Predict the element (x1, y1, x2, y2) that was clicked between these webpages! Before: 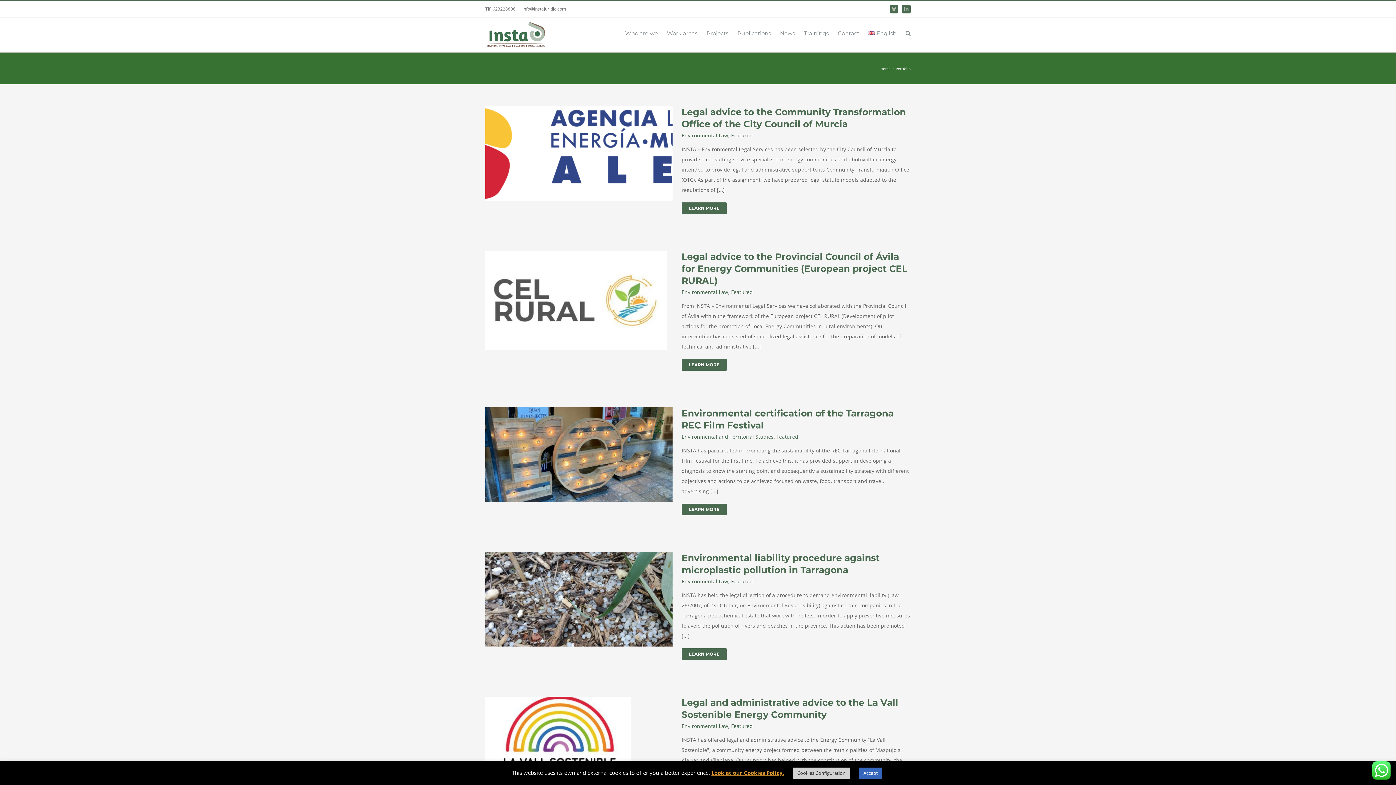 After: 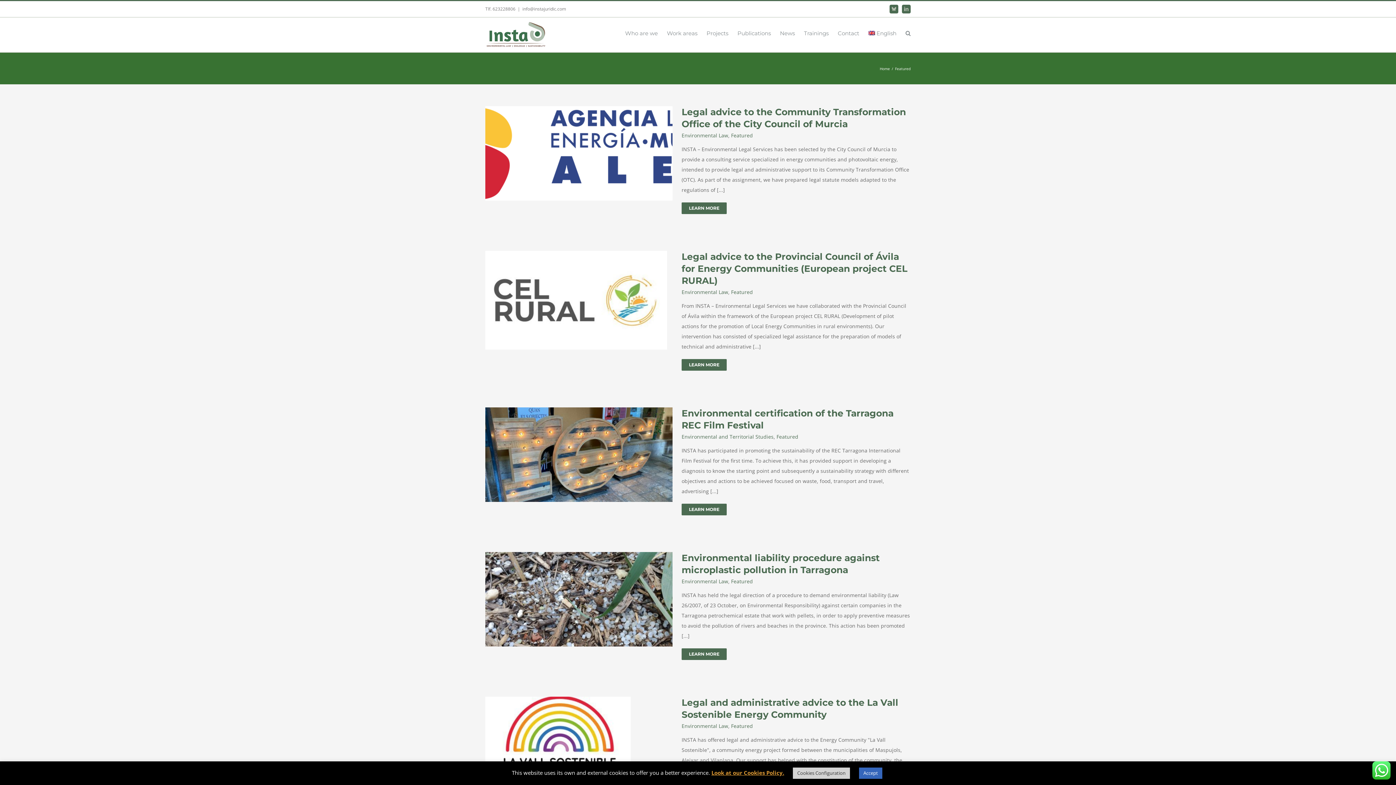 Action: bbox: (731, 132, 753, 138) label: Featured